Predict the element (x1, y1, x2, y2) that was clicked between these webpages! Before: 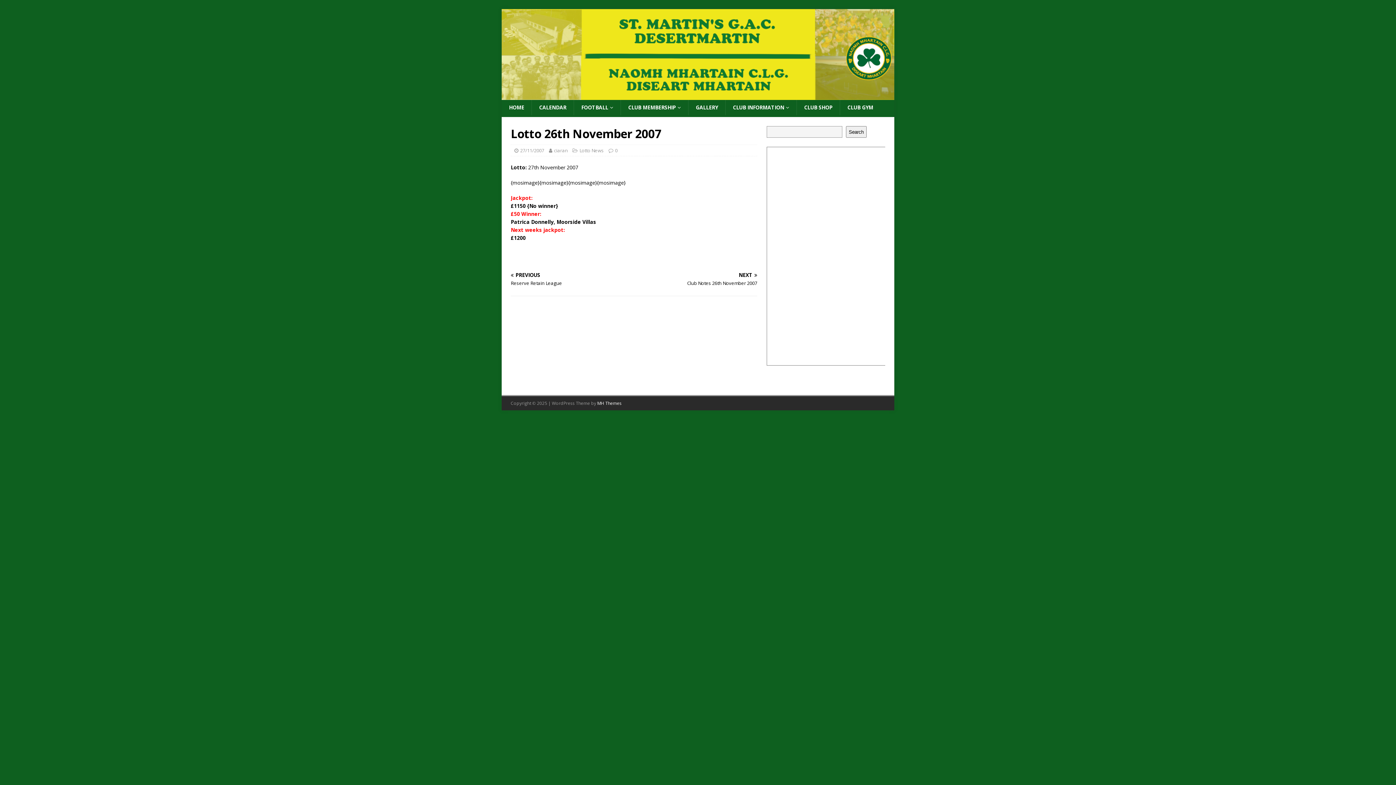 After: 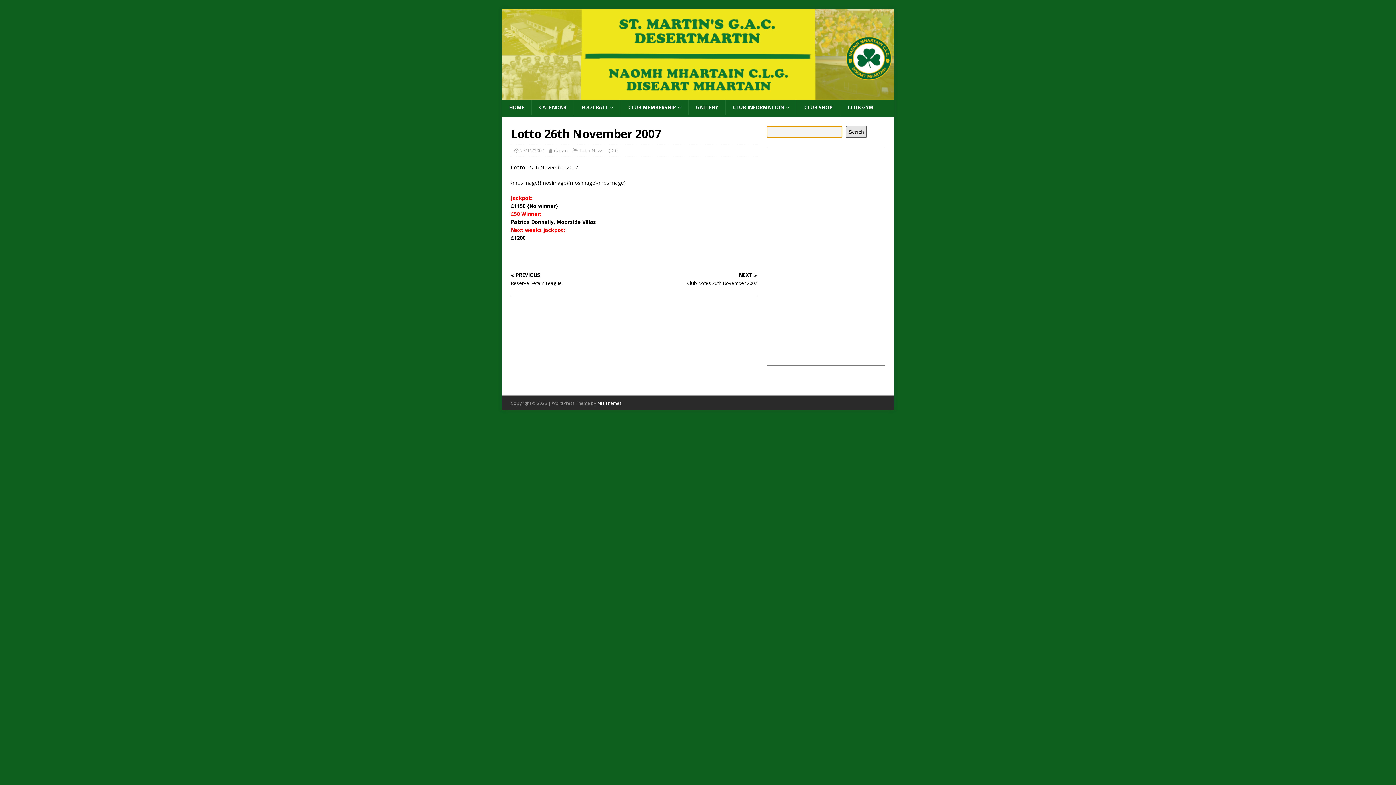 Action: label: Search bbox: (846, 126, 866, 137)